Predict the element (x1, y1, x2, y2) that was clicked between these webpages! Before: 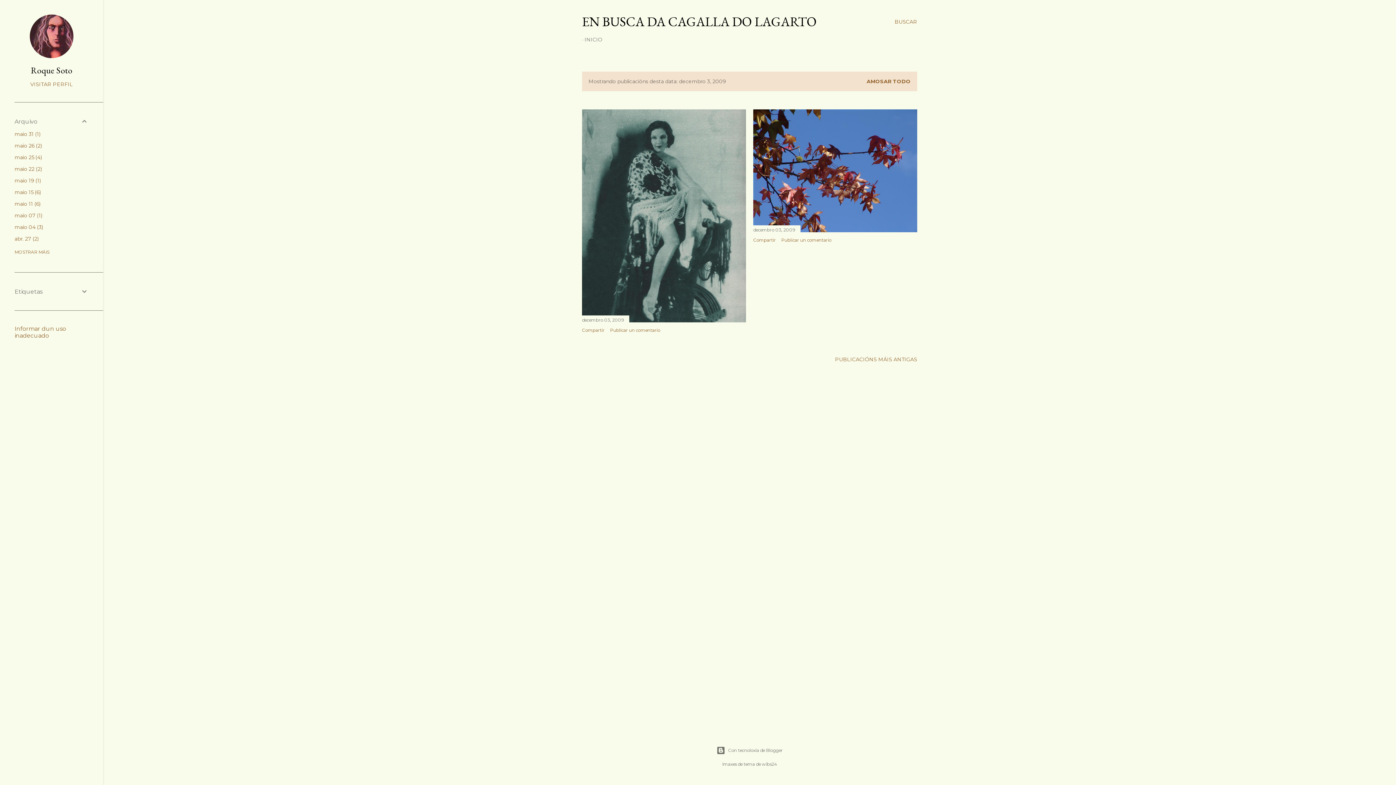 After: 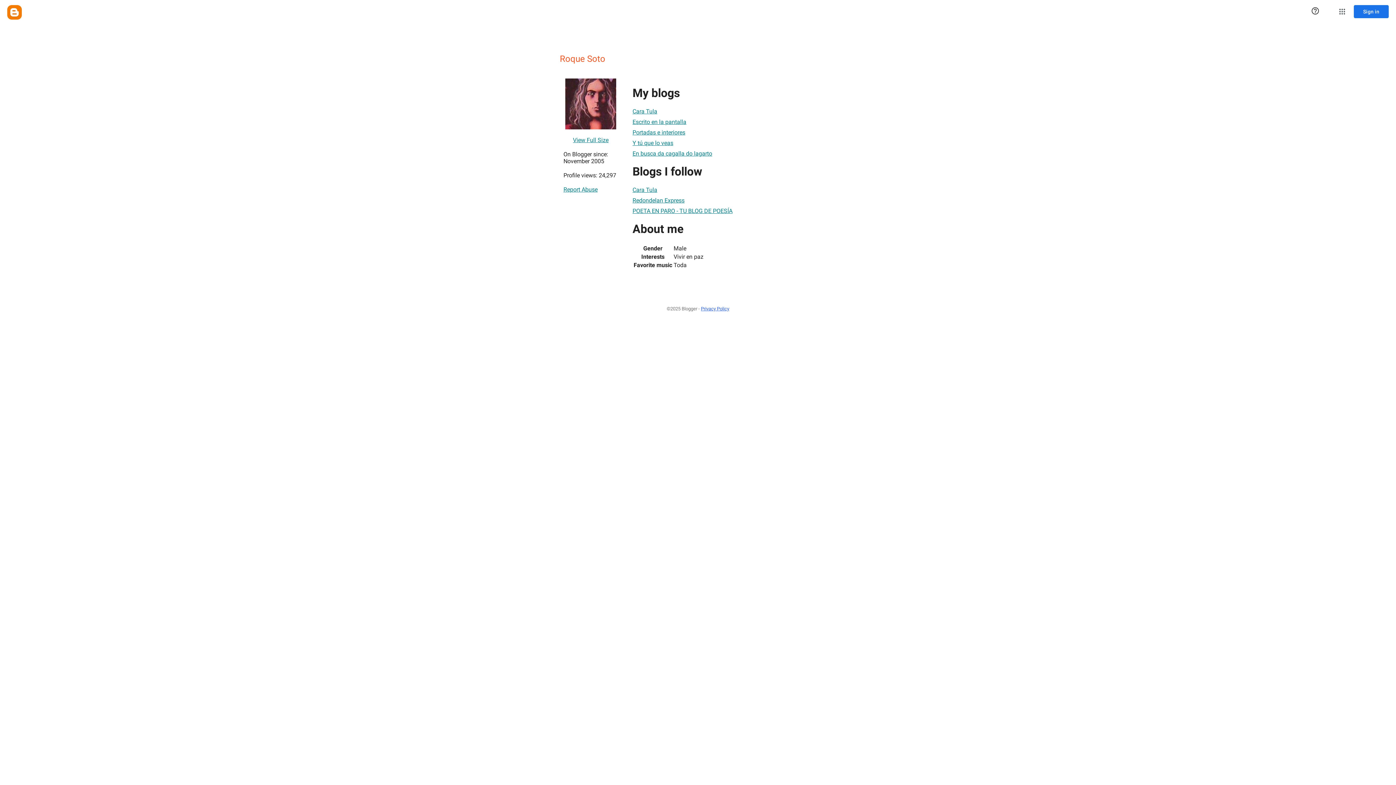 Action: bbox: (14, 81, 88, 87) label: VISITAR PERFIL